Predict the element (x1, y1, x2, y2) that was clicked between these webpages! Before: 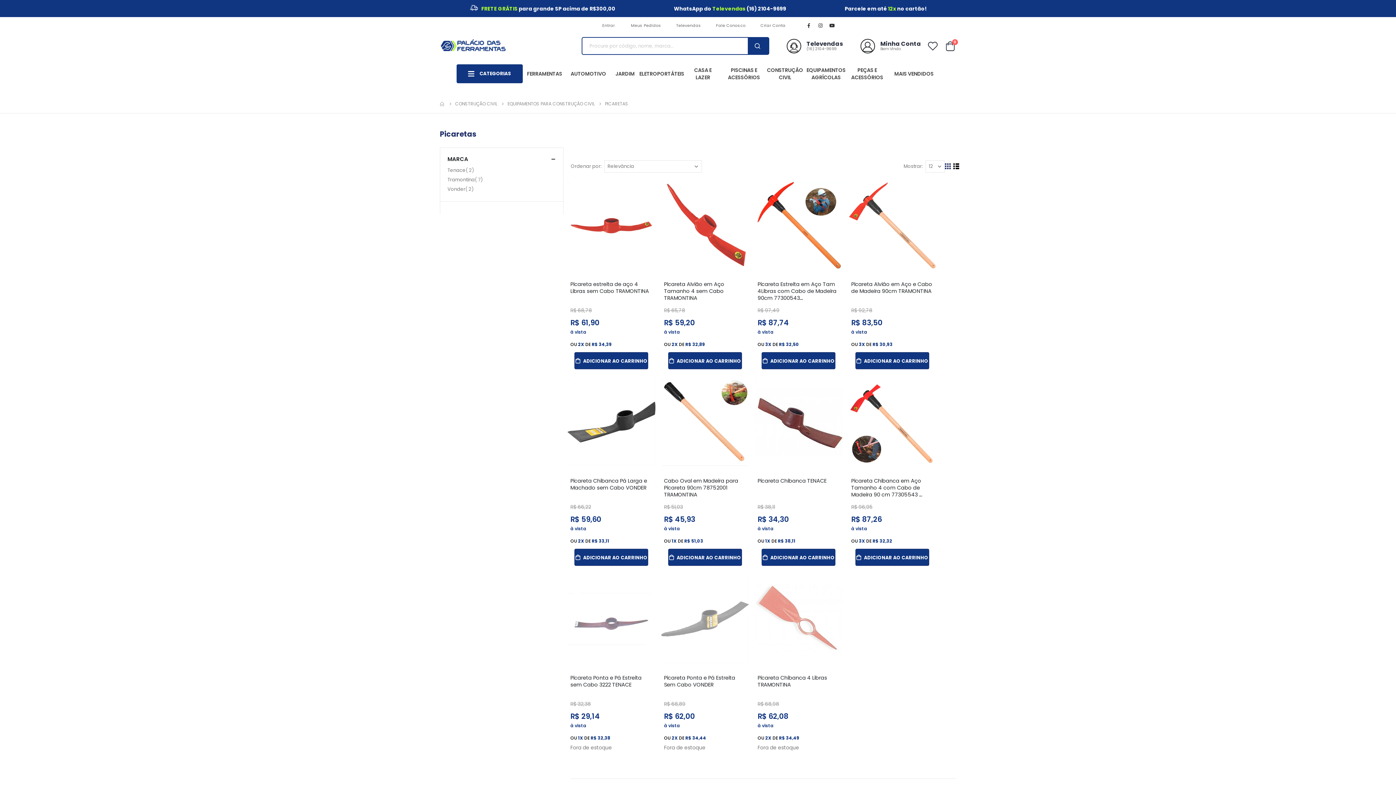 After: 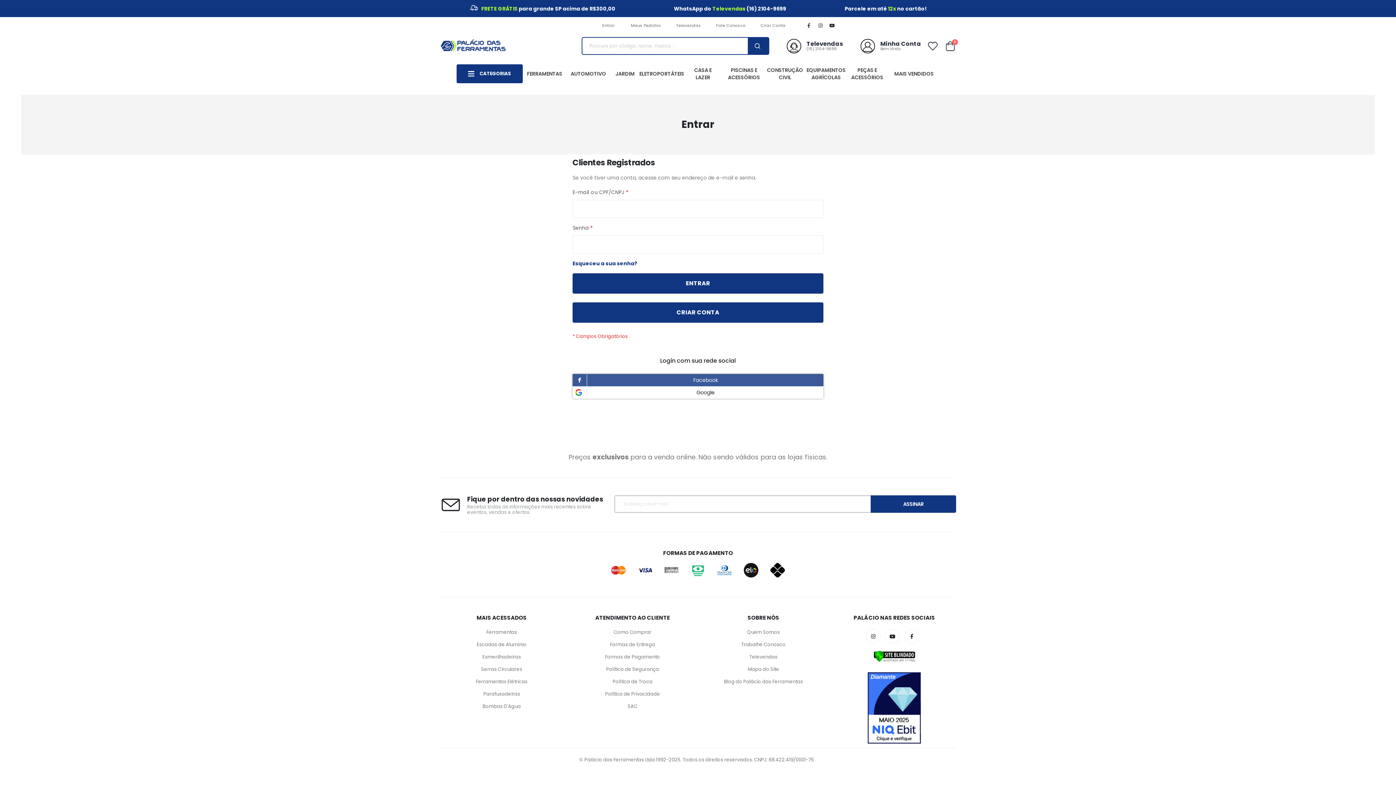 Action: label: Meus Pedidos bbox: (630, 20, 661, 30)